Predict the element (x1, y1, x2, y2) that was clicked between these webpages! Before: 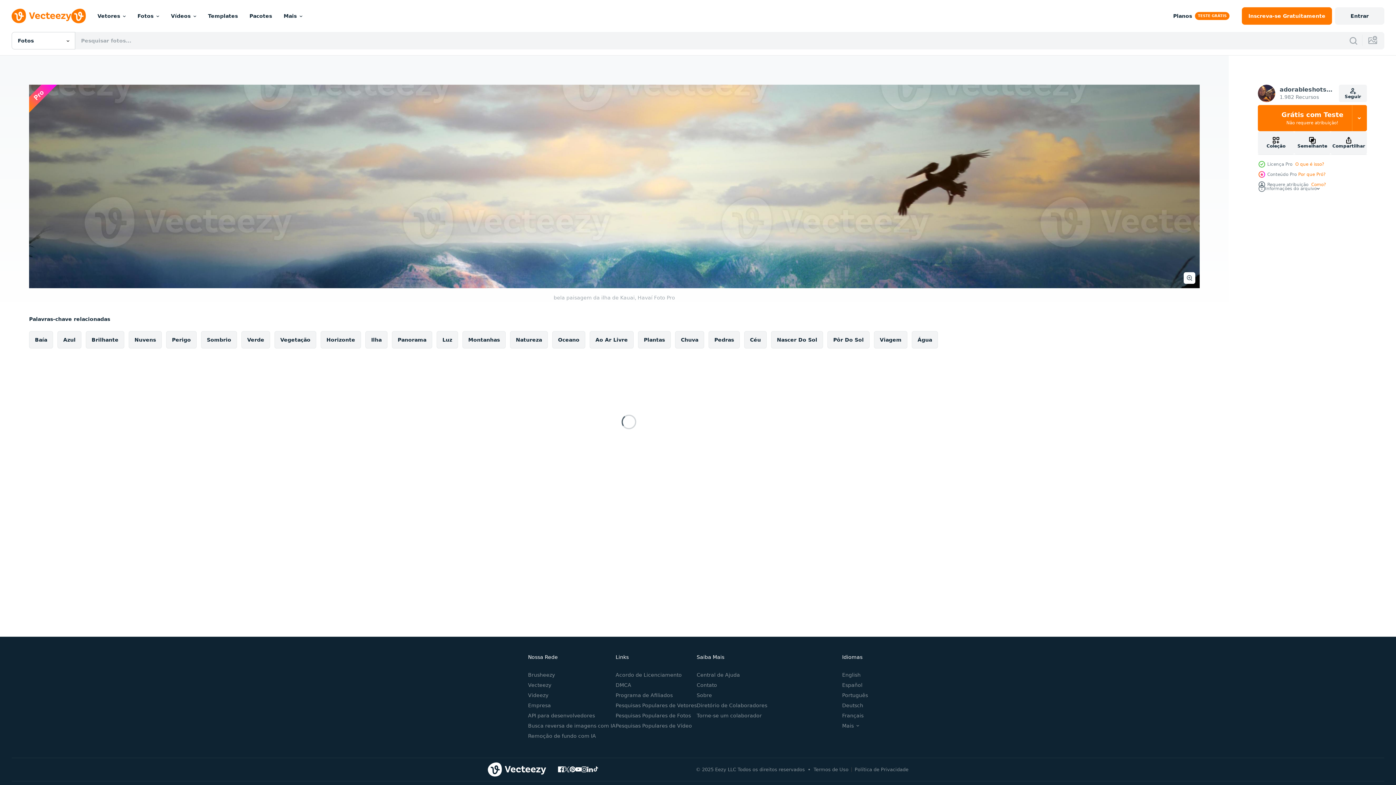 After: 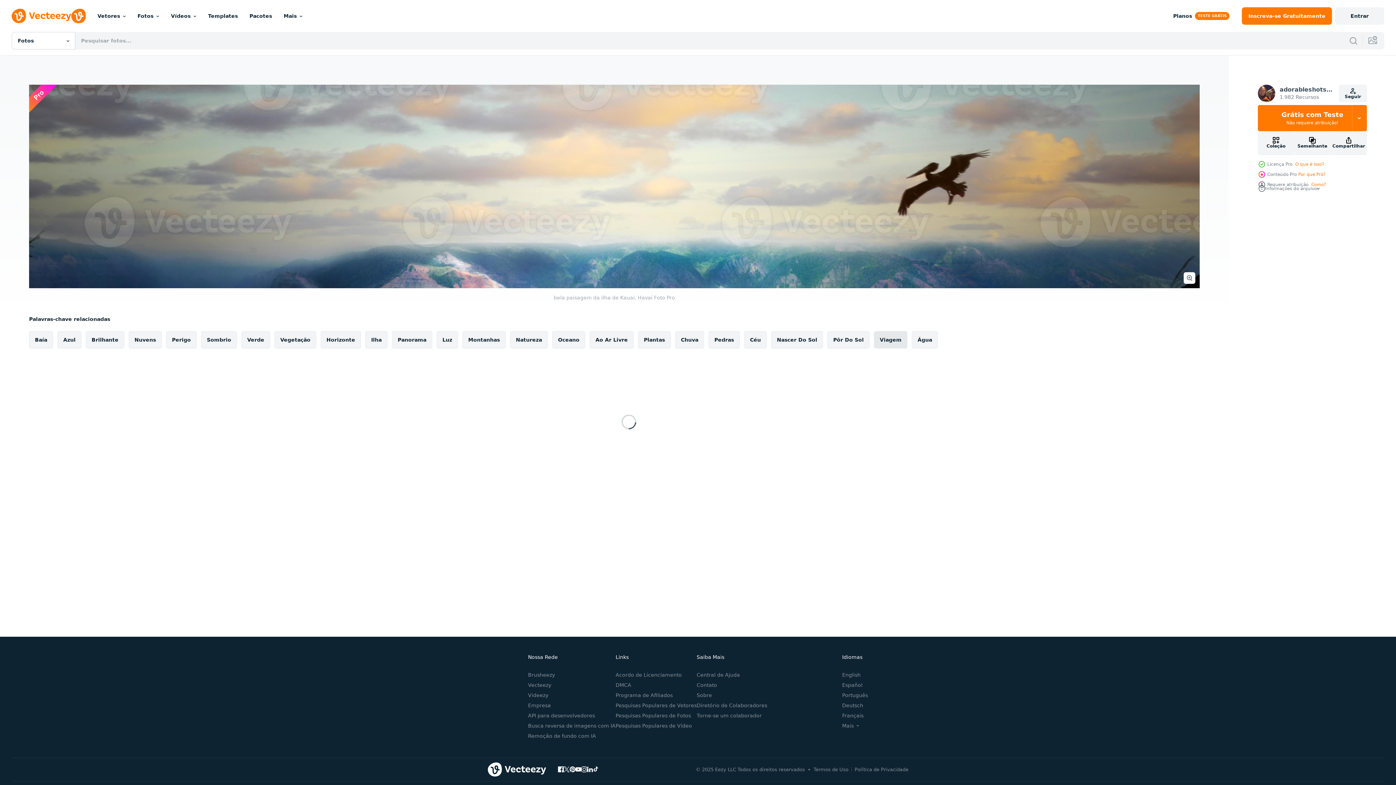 Action: label: Viagem bbox: (874, 331, 907, 348)